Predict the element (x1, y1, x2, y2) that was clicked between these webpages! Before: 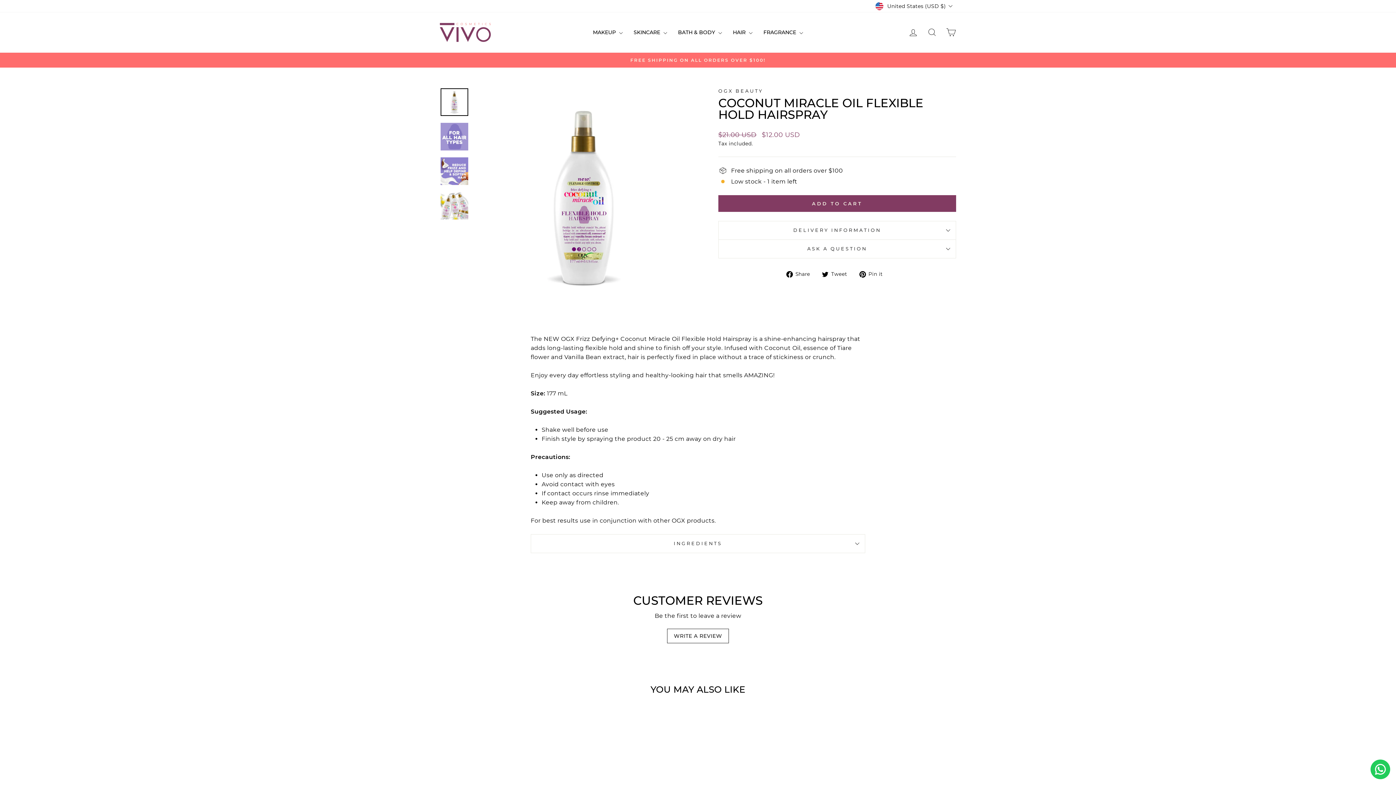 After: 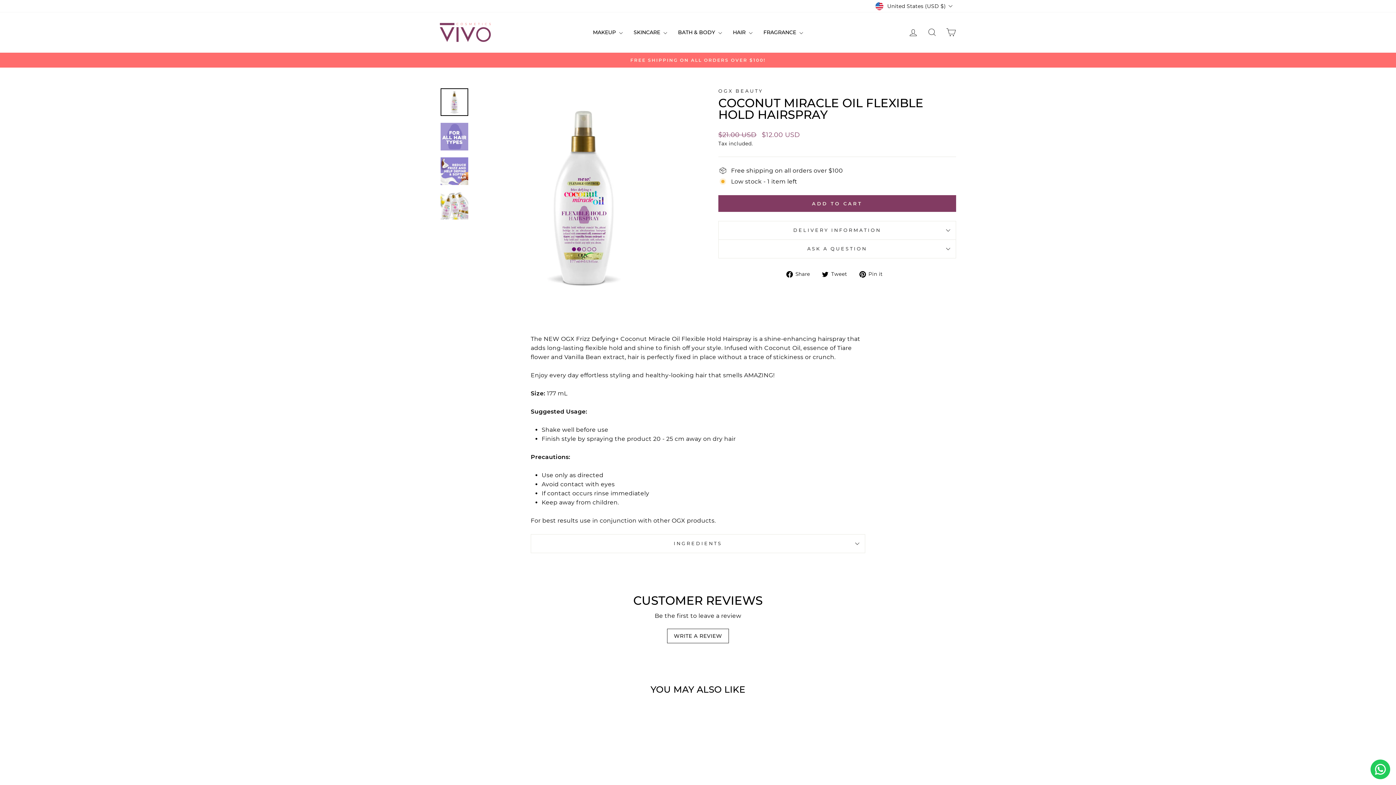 Action: bbox: (859, 269, 888, 278) label:  Pin it
Pin on Pinterest